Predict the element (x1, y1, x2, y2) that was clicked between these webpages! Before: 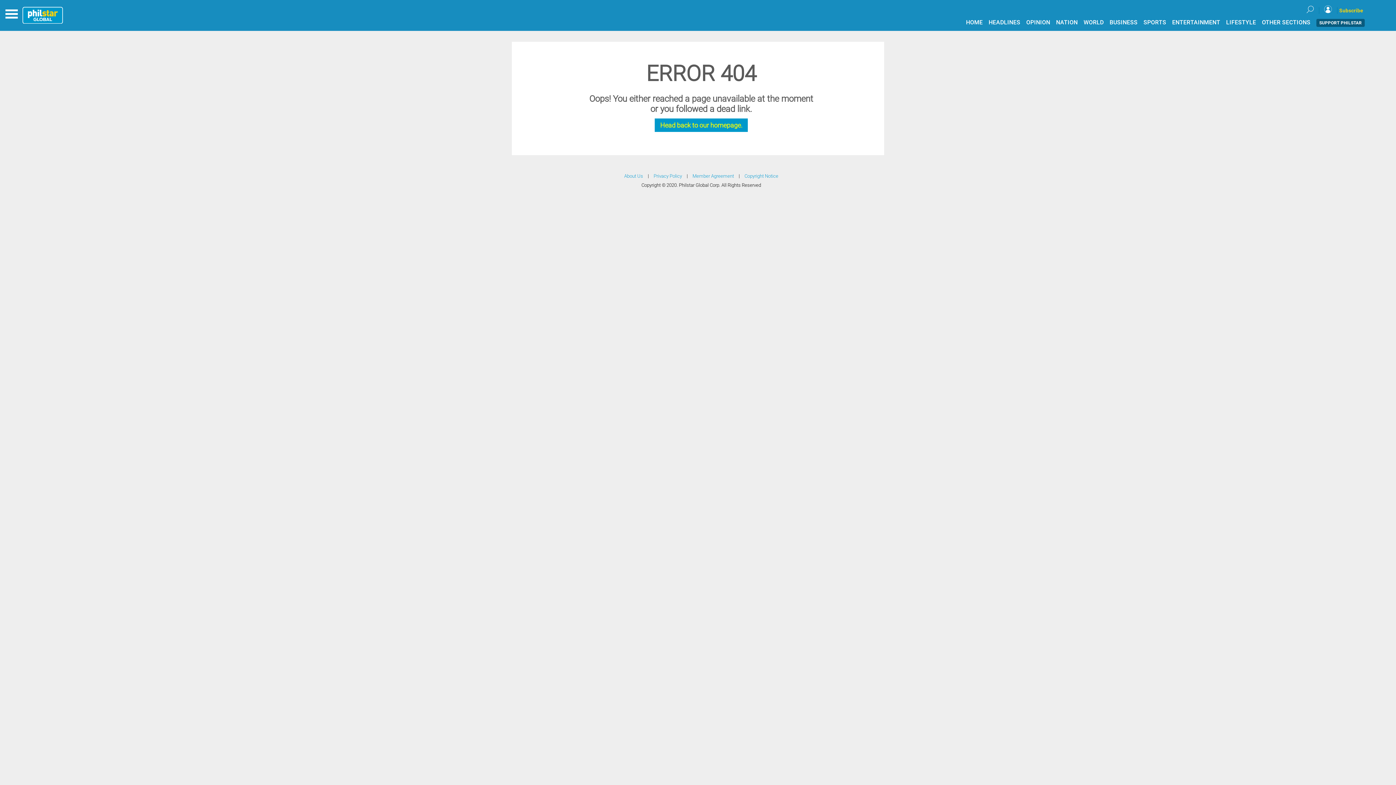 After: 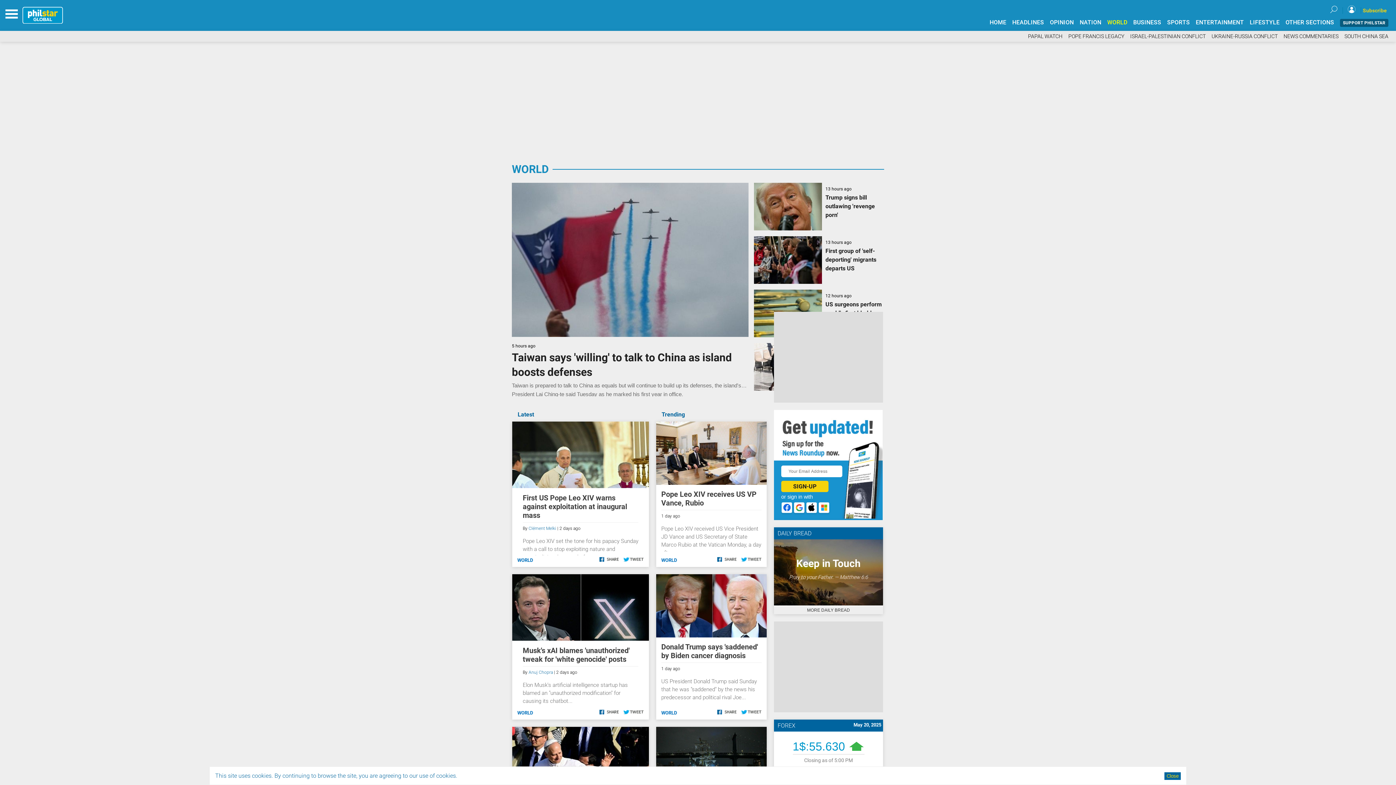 Action: label: WORLD bbox: (1083, 18, 1104, 25)